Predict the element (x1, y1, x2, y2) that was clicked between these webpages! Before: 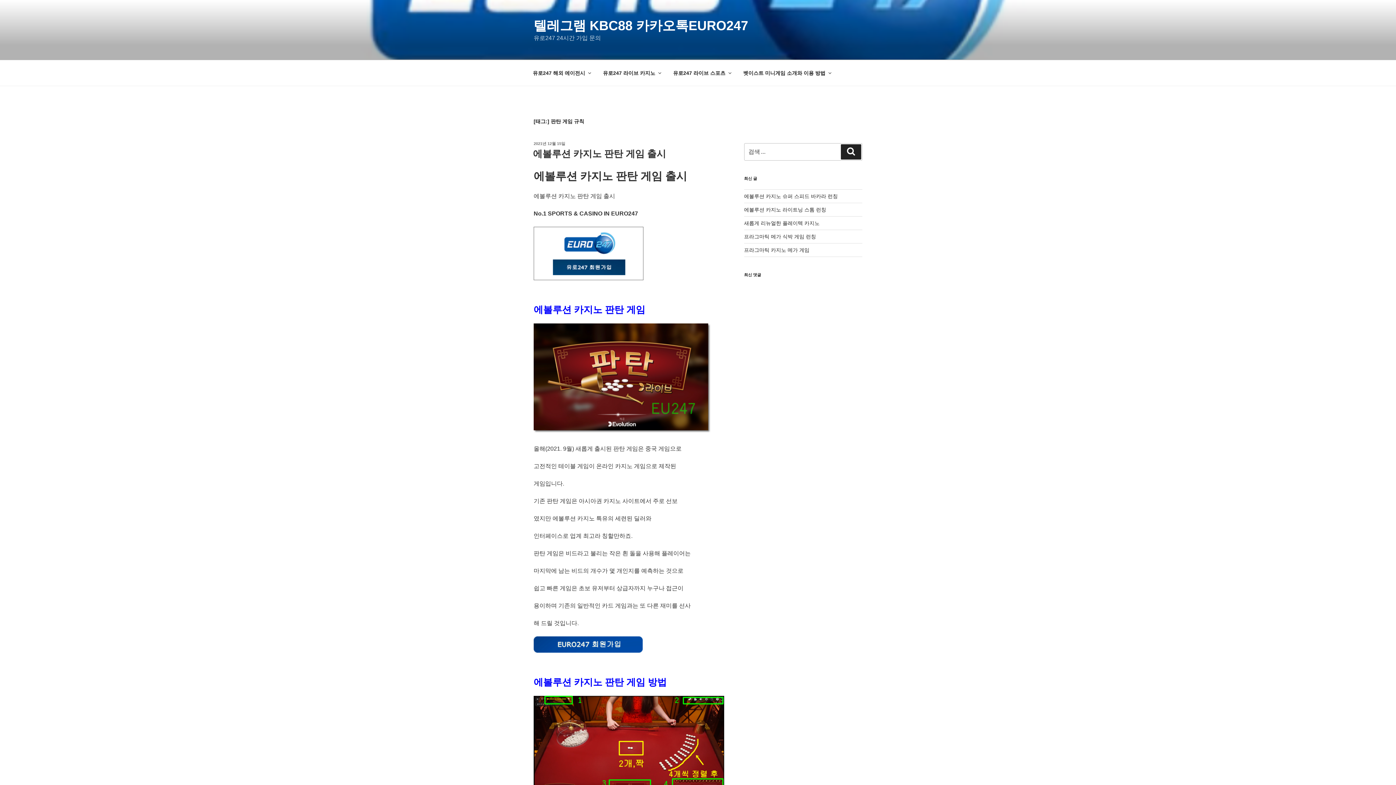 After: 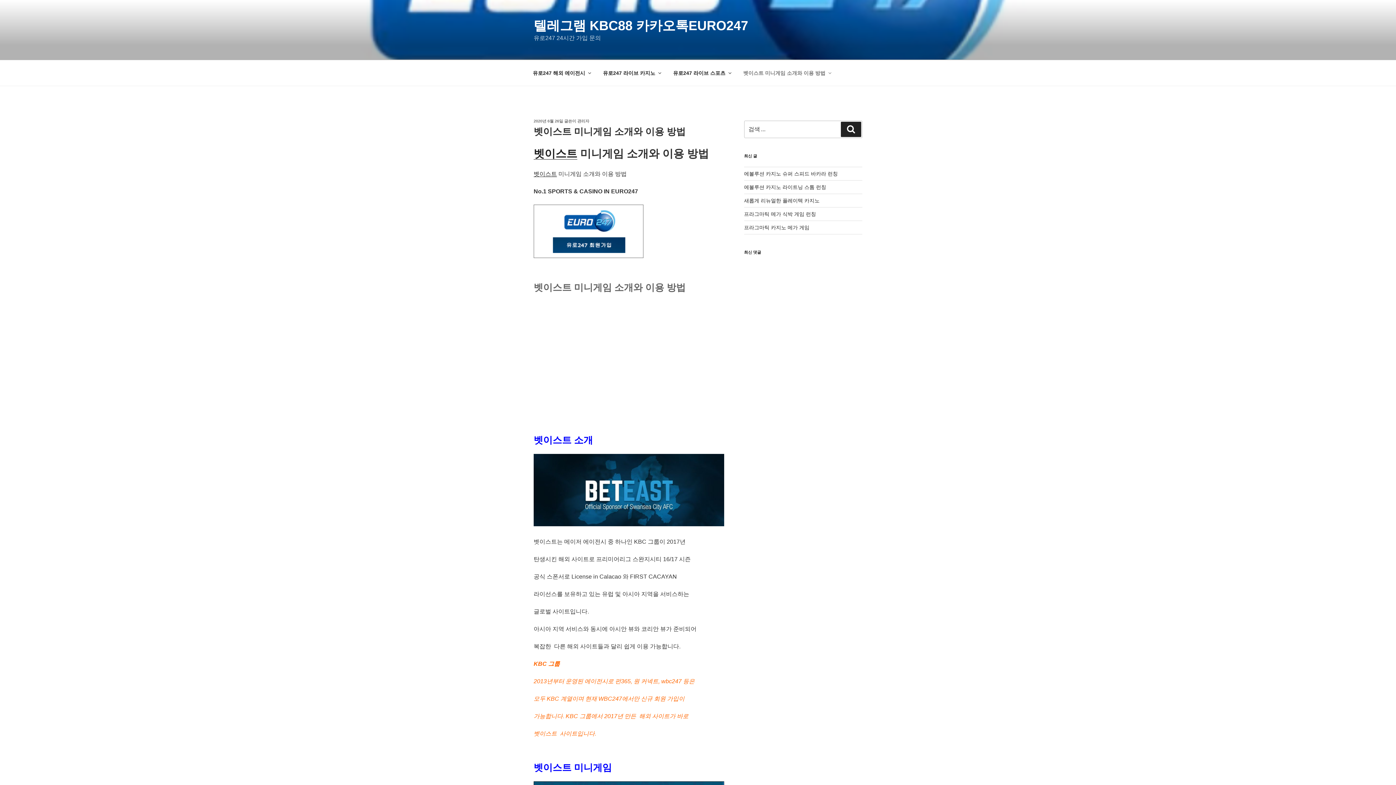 Action: label: 벳이스트 미니게임 소개와 이용 방법 bbox: (737, 64, 837, 82)